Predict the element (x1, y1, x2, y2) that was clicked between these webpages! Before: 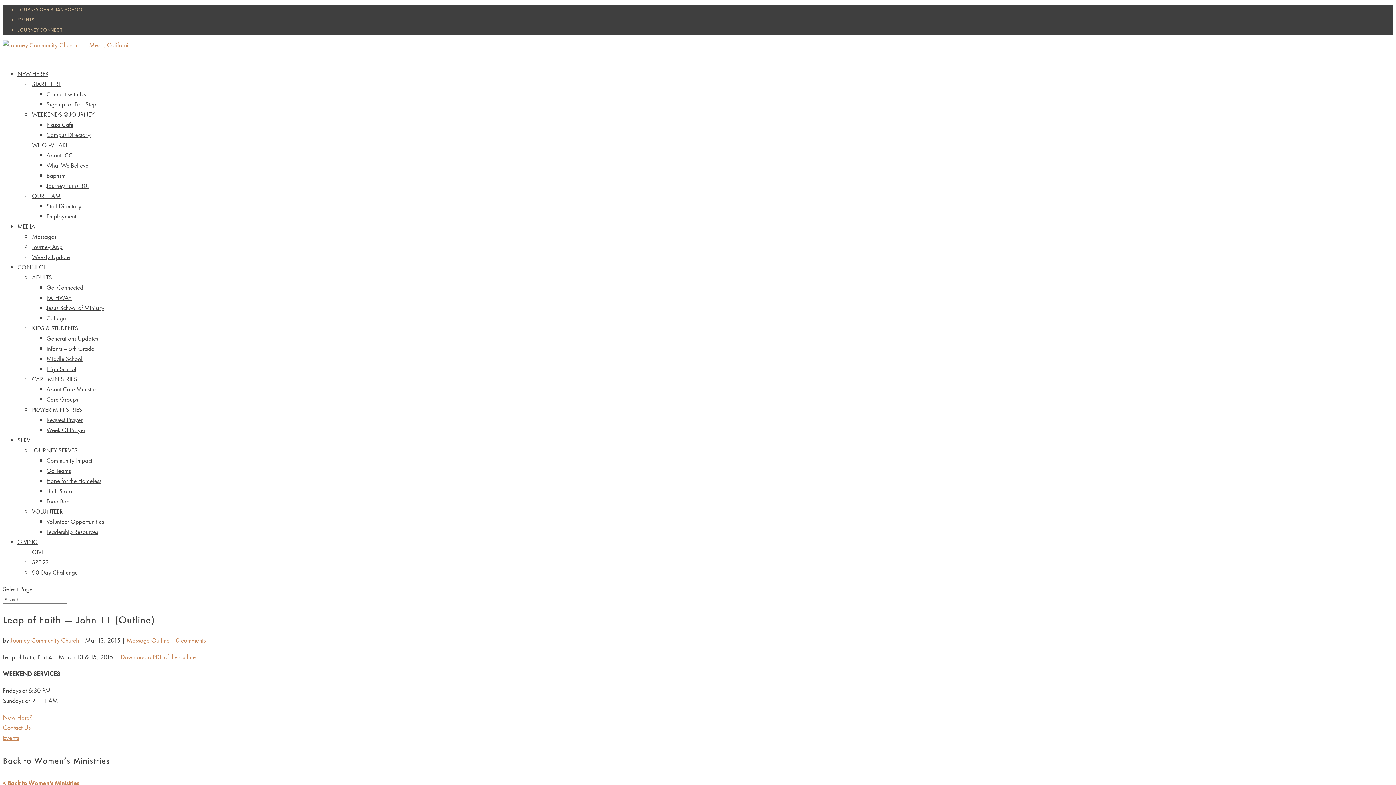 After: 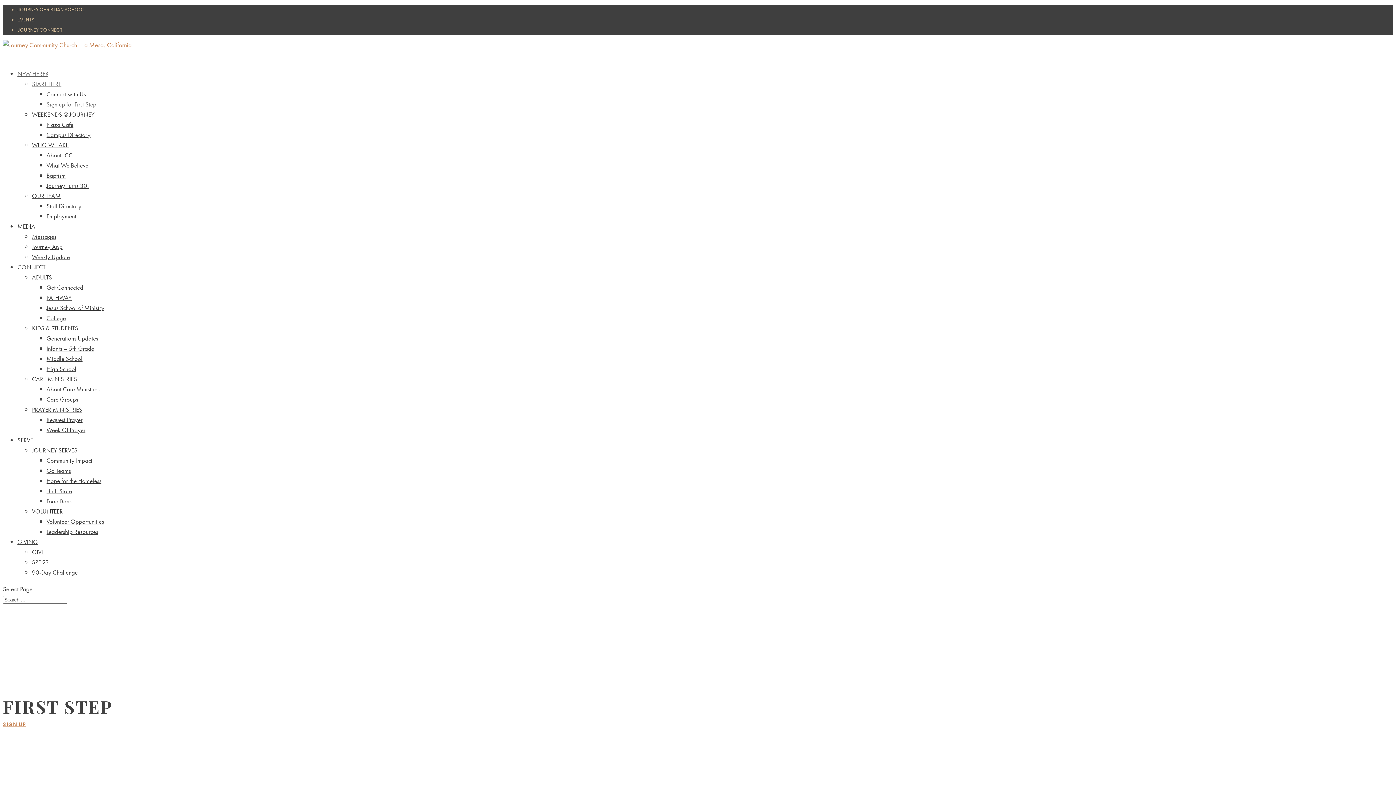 Action: label: Sign up for First Step bbox: (46, 100, 96, 108)